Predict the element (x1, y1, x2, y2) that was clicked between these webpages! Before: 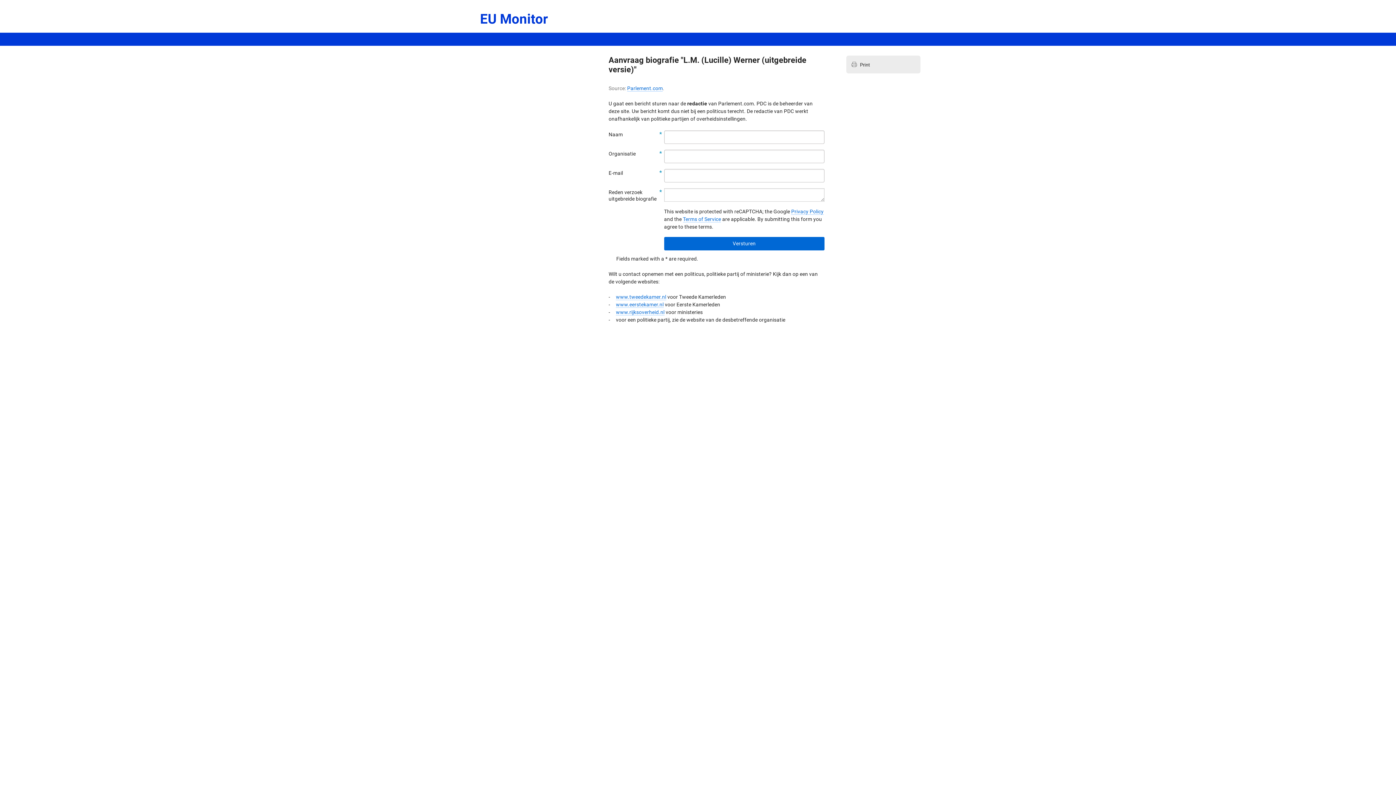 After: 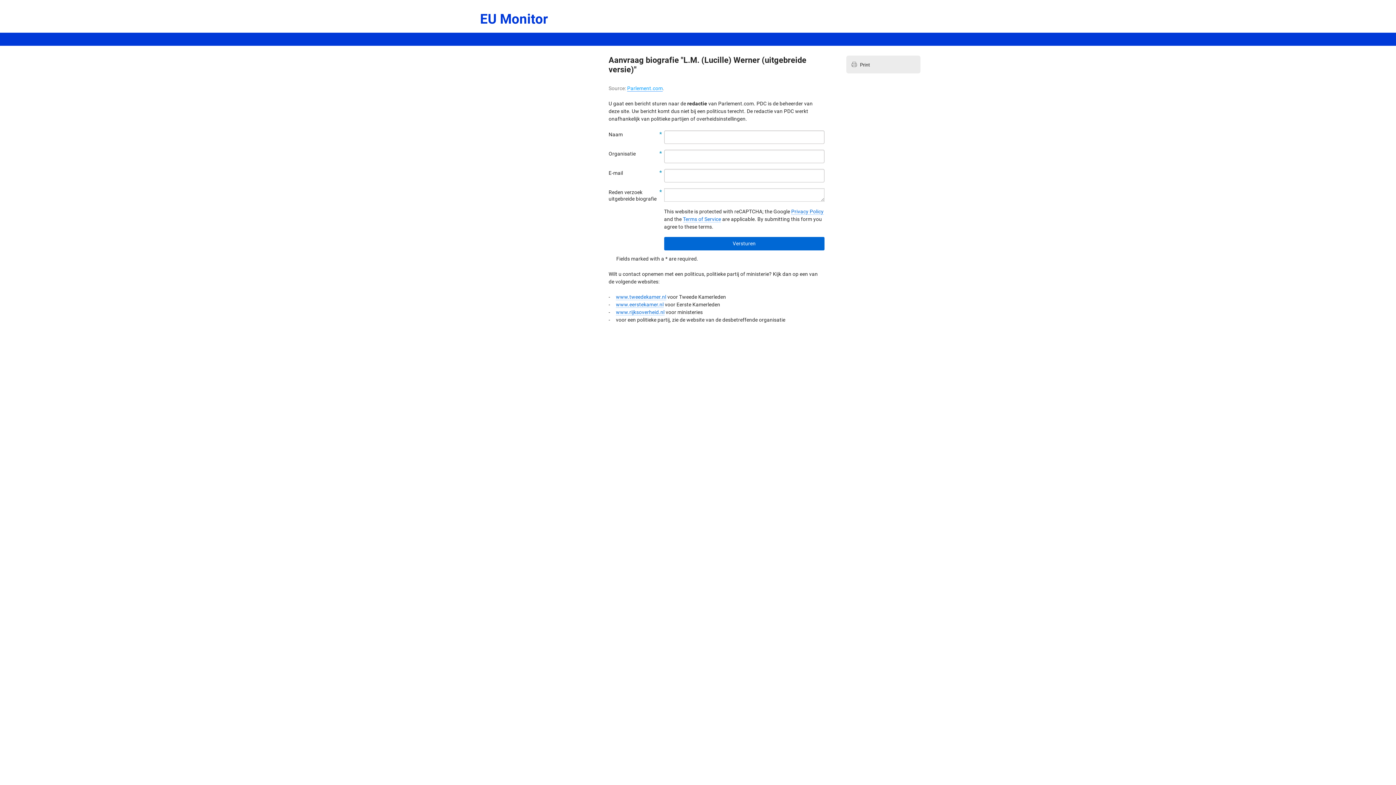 Action: label: Parlement.com bbox: (627, 85, 663, 91)